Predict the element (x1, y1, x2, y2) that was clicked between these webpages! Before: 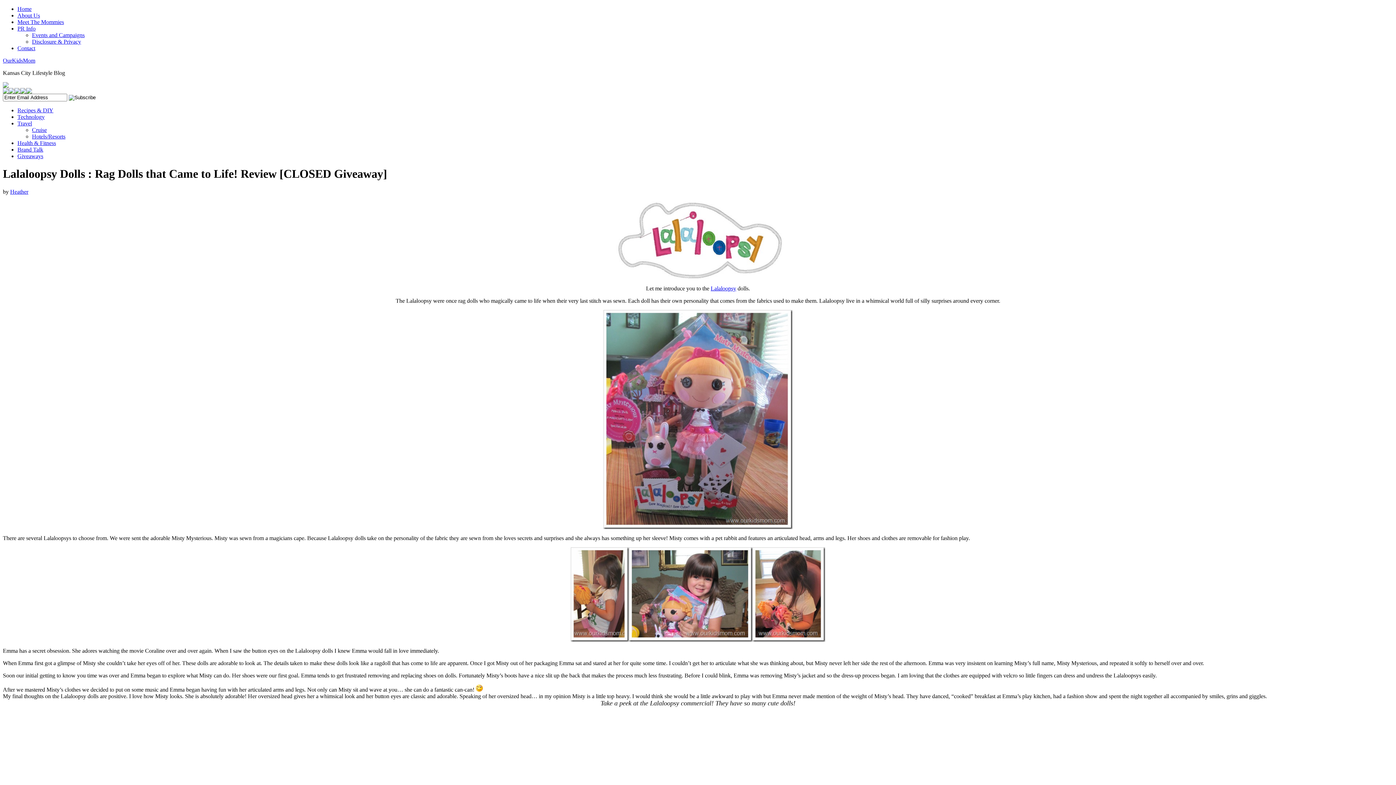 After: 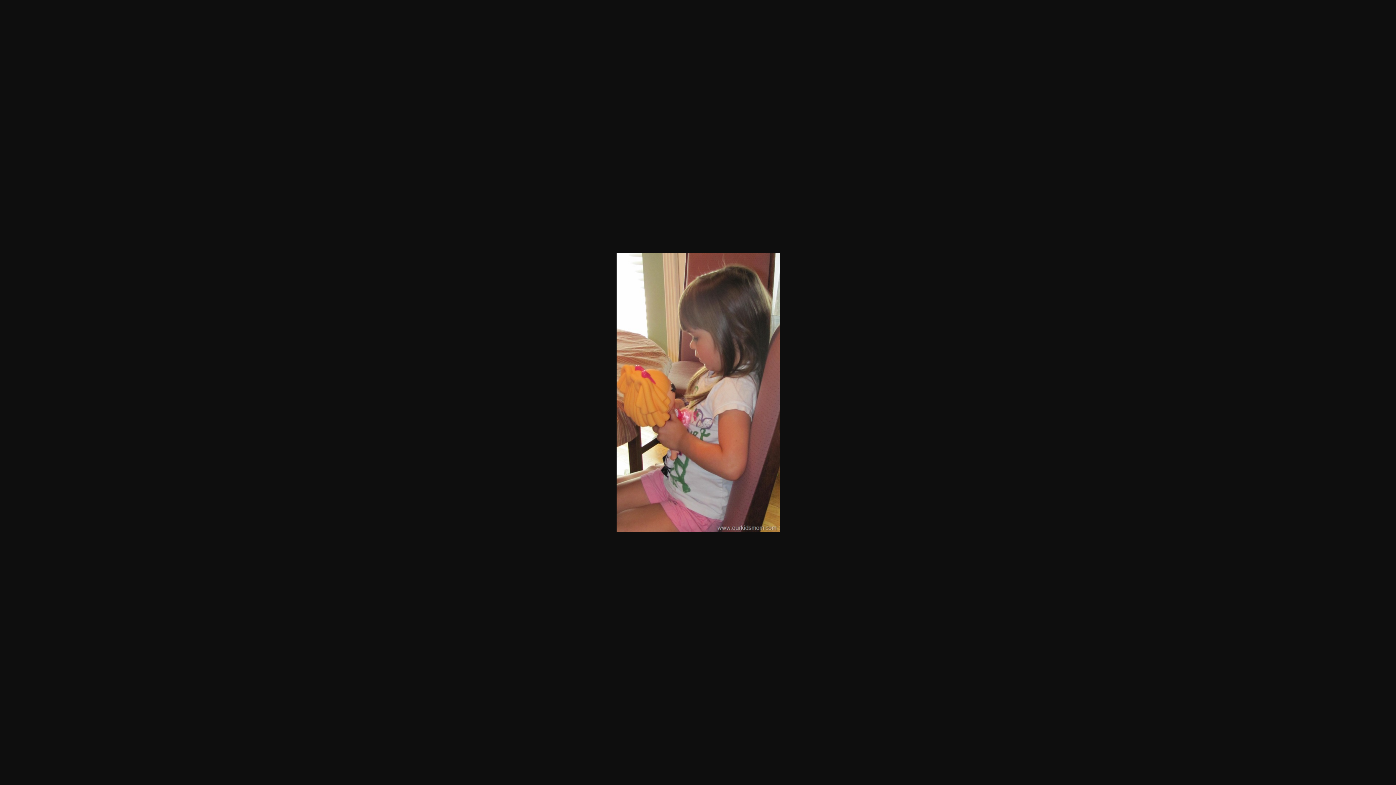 Action: bbox: (570, 637, 629, 643)